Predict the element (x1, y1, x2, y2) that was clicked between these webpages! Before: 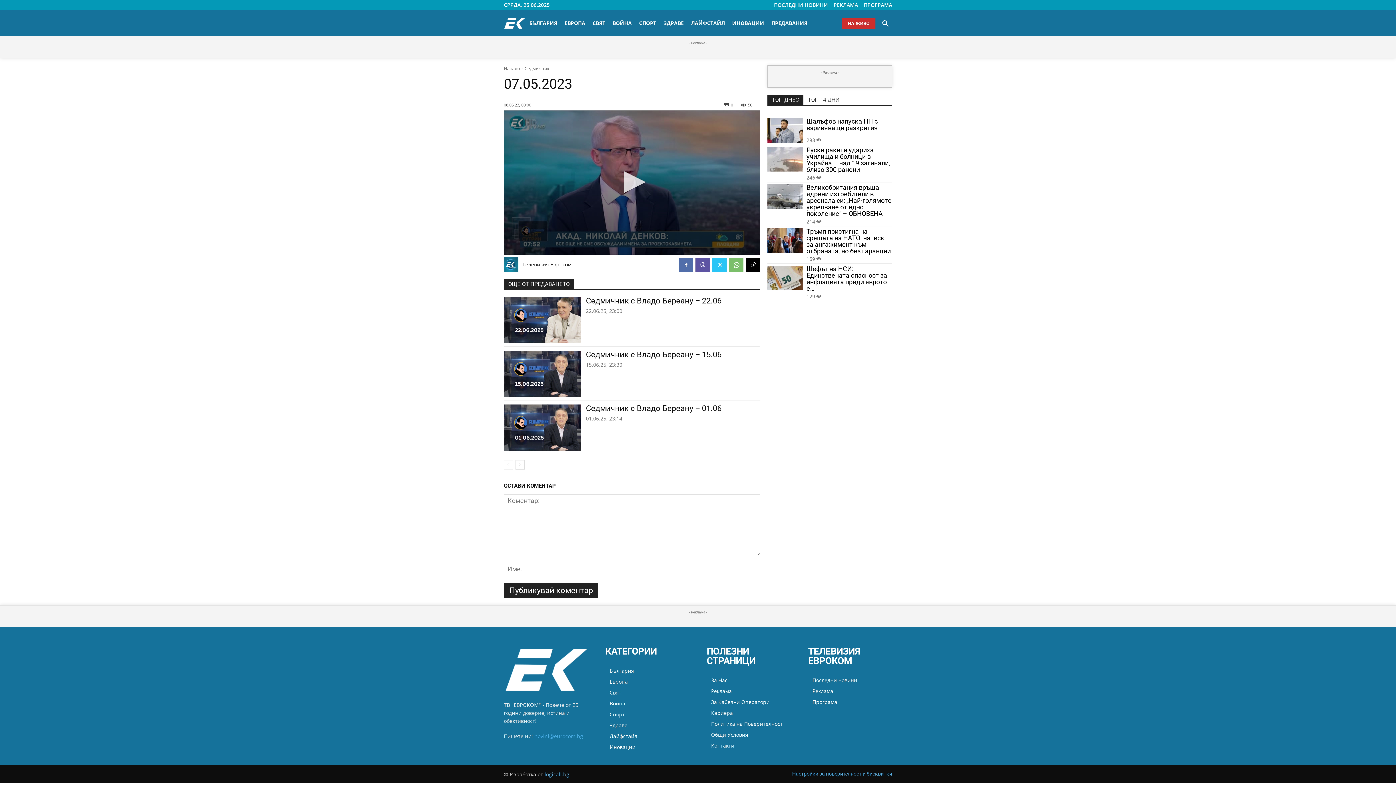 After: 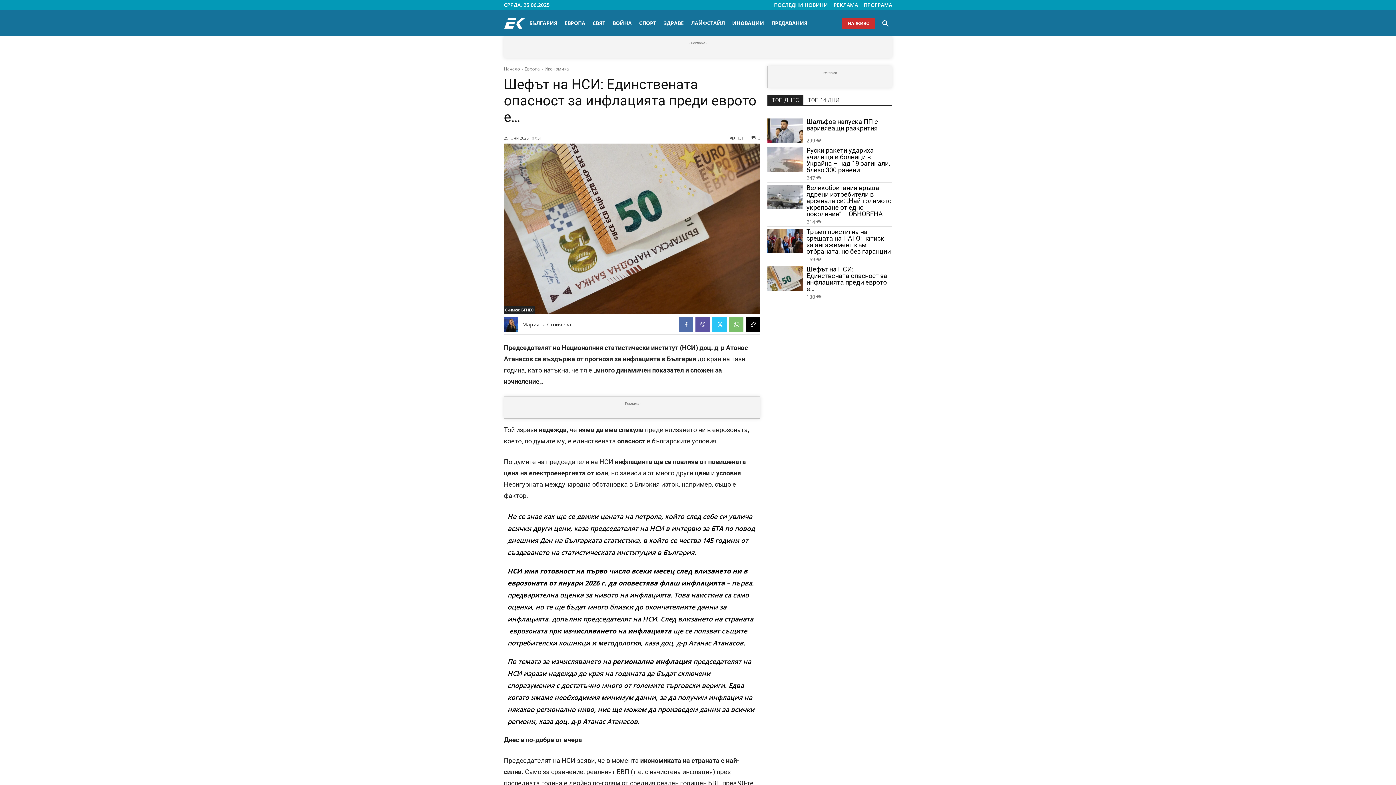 Action: label: Шефът на НСИ: Единствената опасност за инфлацията преди еврото е… bbox: (806, 265, 892, 293)